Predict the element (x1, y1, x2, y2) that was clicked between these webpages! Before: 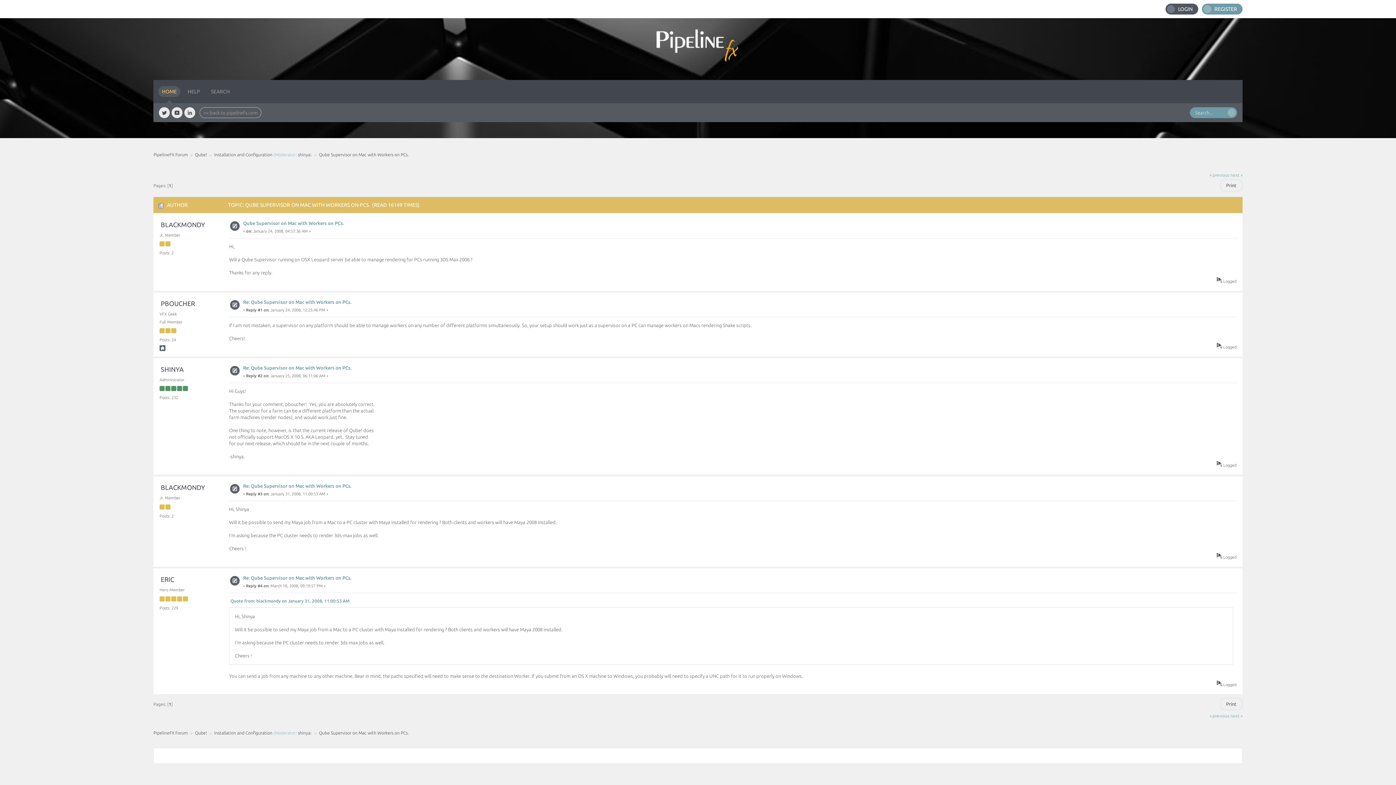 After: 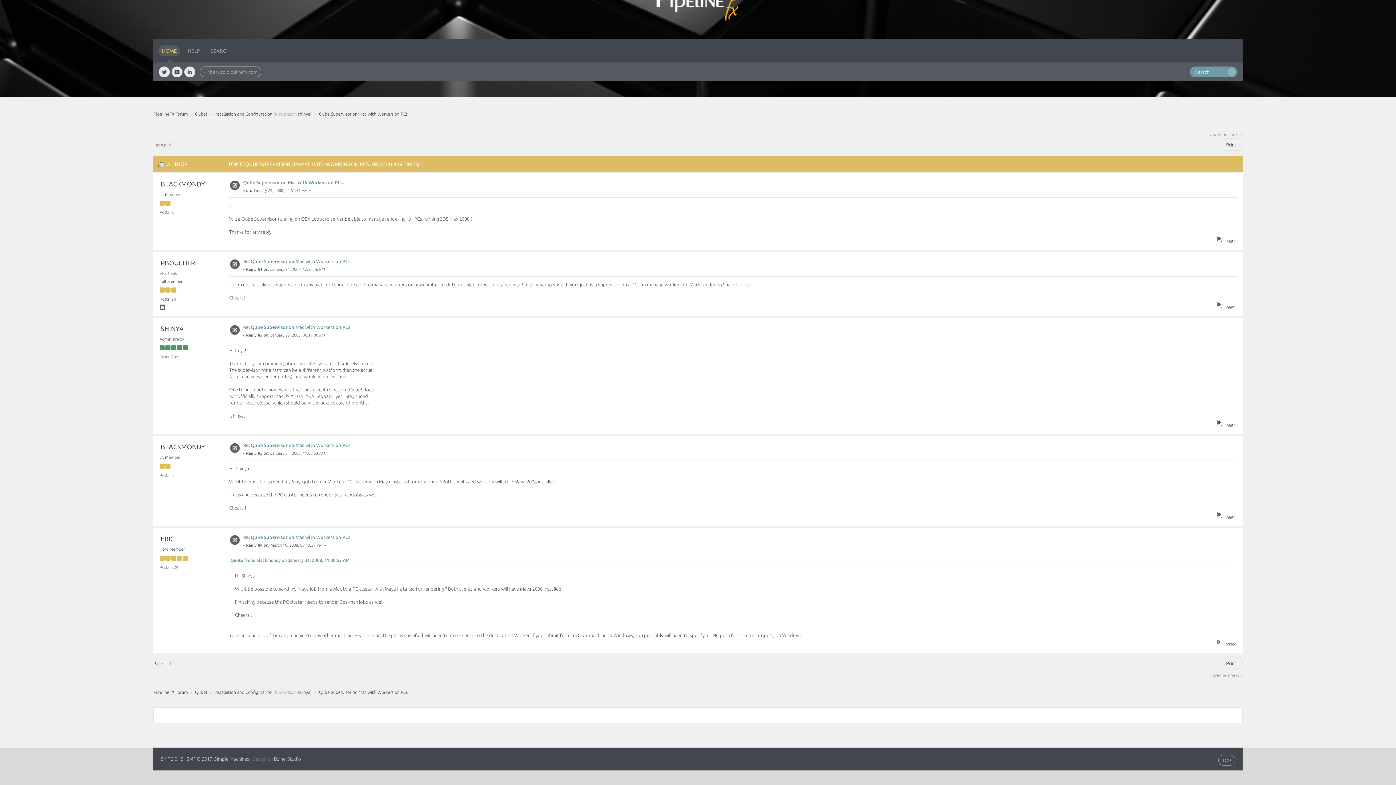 Action: label: Re: Qube Supervisor on Mac with Workers on PCs. bbox: (243, 483, 351, 488)